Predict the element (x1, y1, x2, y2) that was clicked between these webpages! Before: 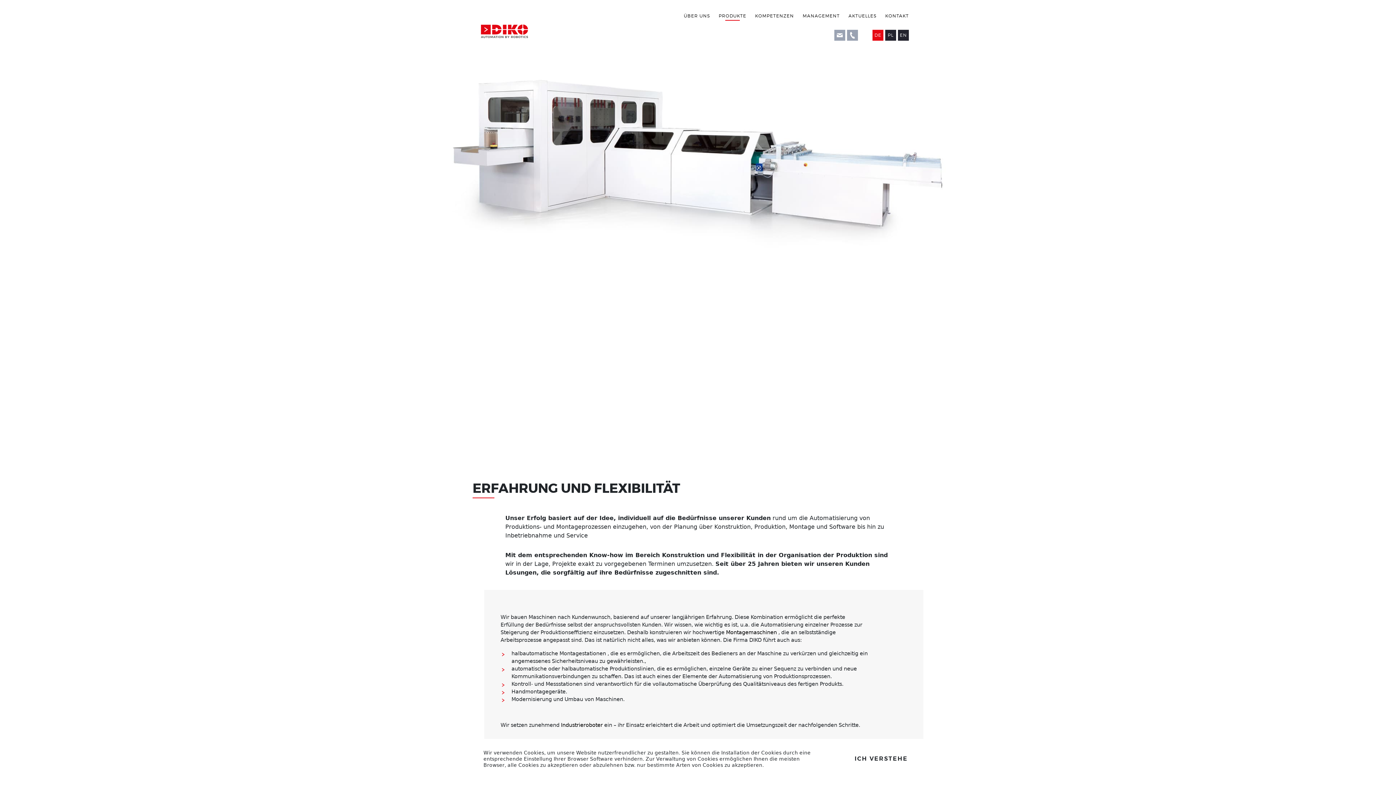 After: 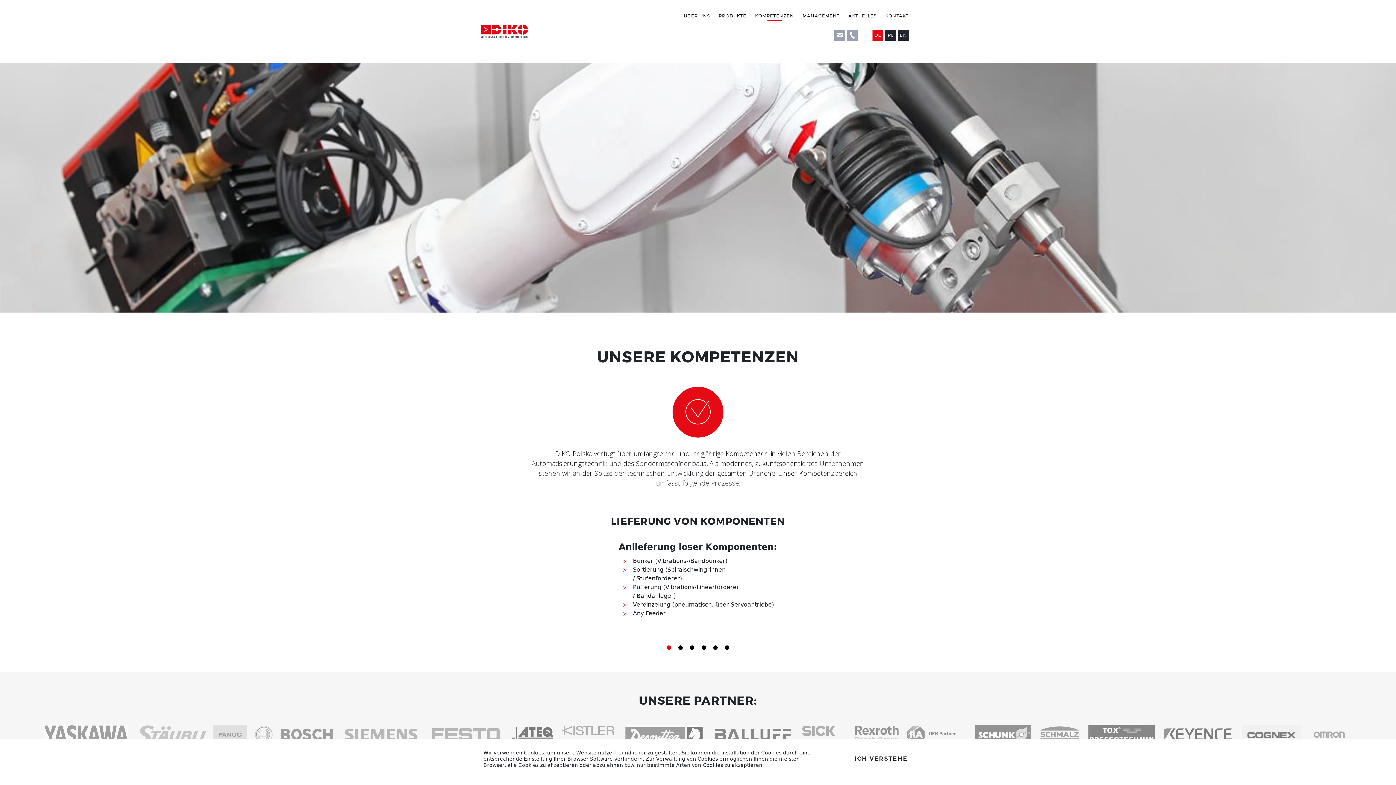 Action: bbox: (751, 5, 797, 25) label: KOMPETENZEN